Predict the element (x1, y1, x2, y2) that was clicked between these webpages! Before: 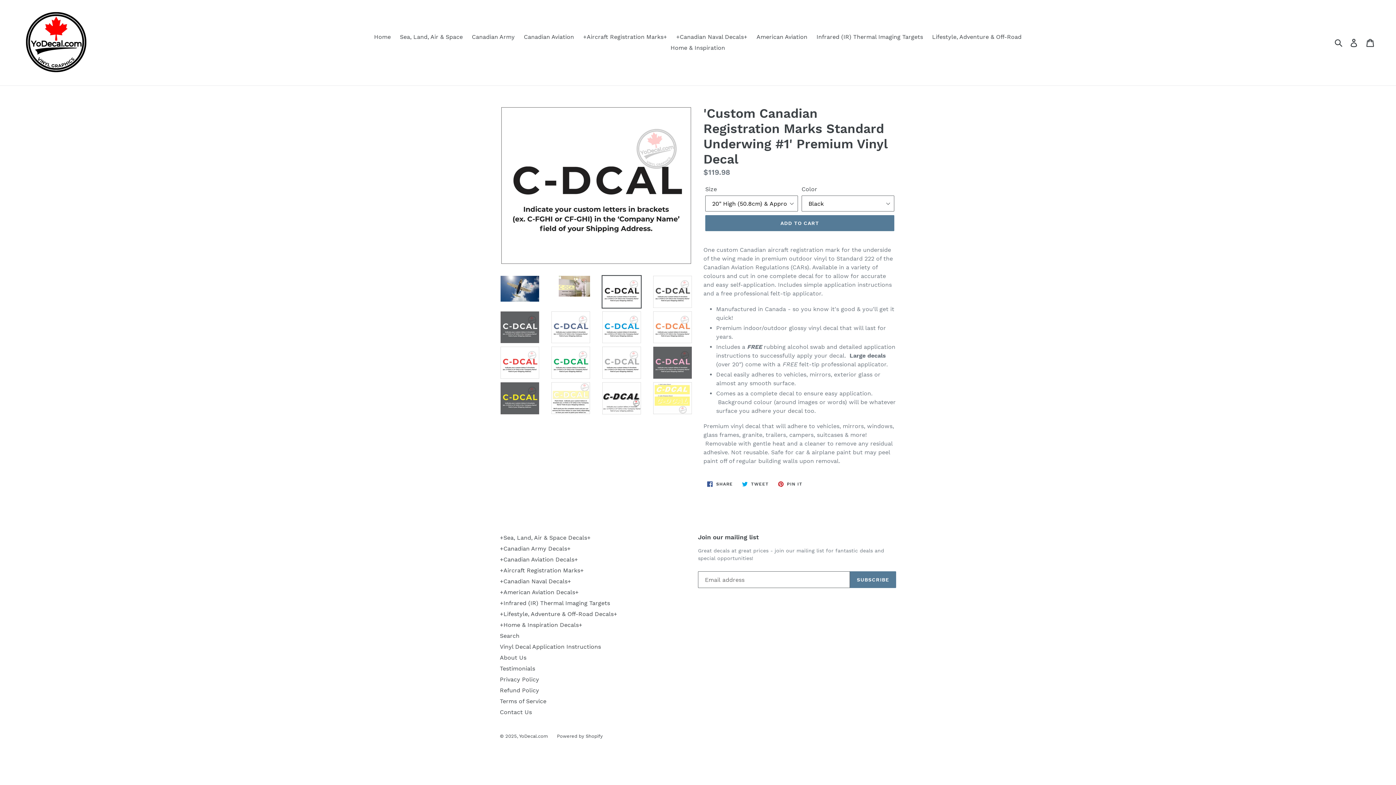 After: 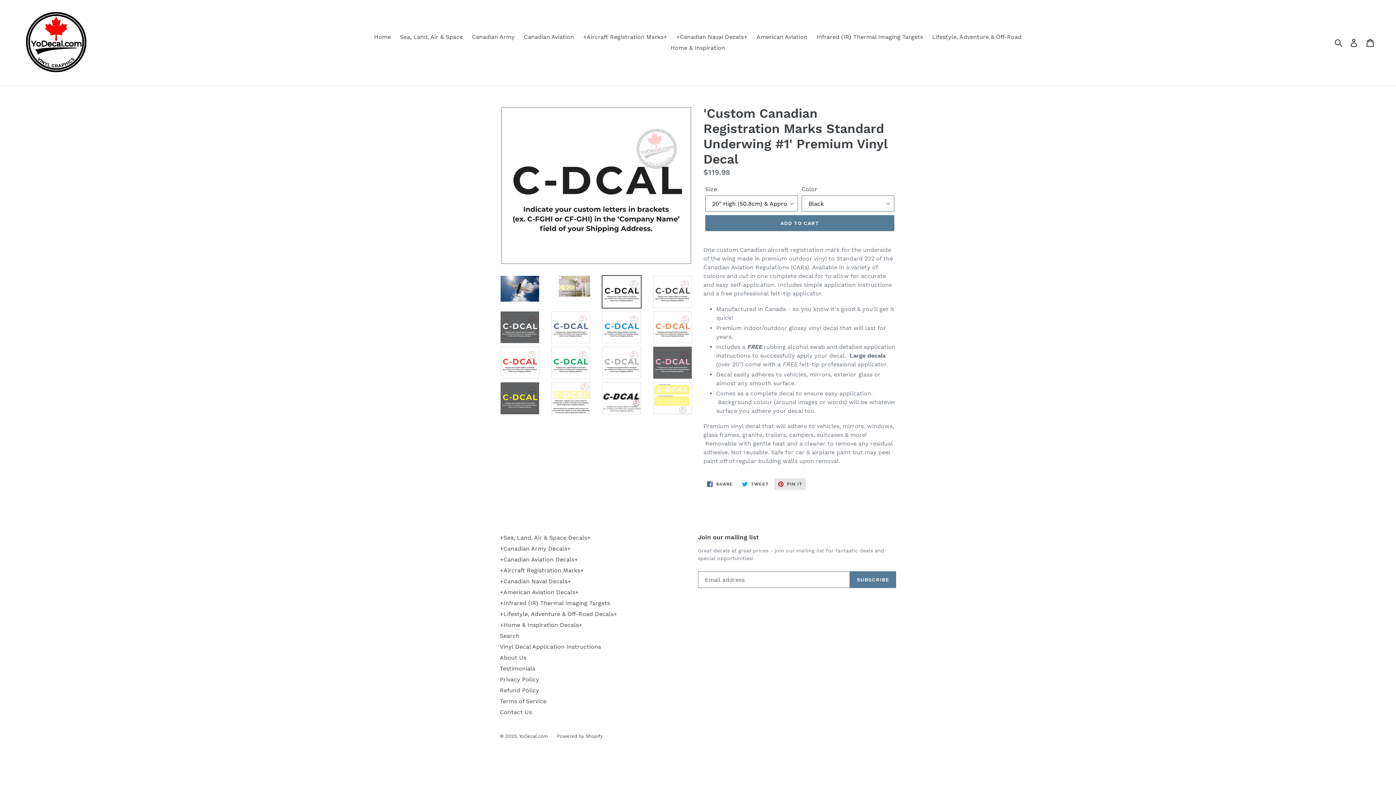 Action: bbox: (774, 478, 806, 490) label:  PIN IT
PIN ON PINTEREST